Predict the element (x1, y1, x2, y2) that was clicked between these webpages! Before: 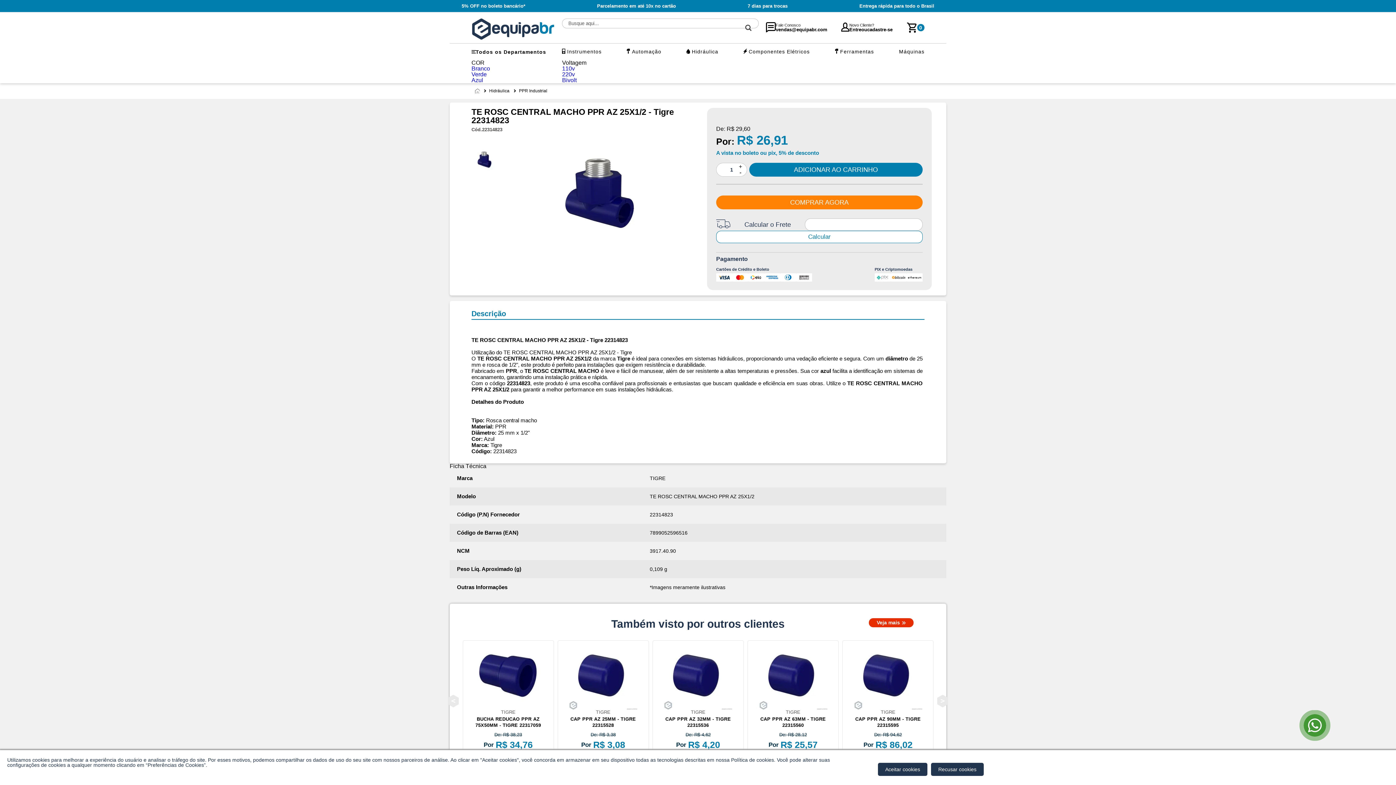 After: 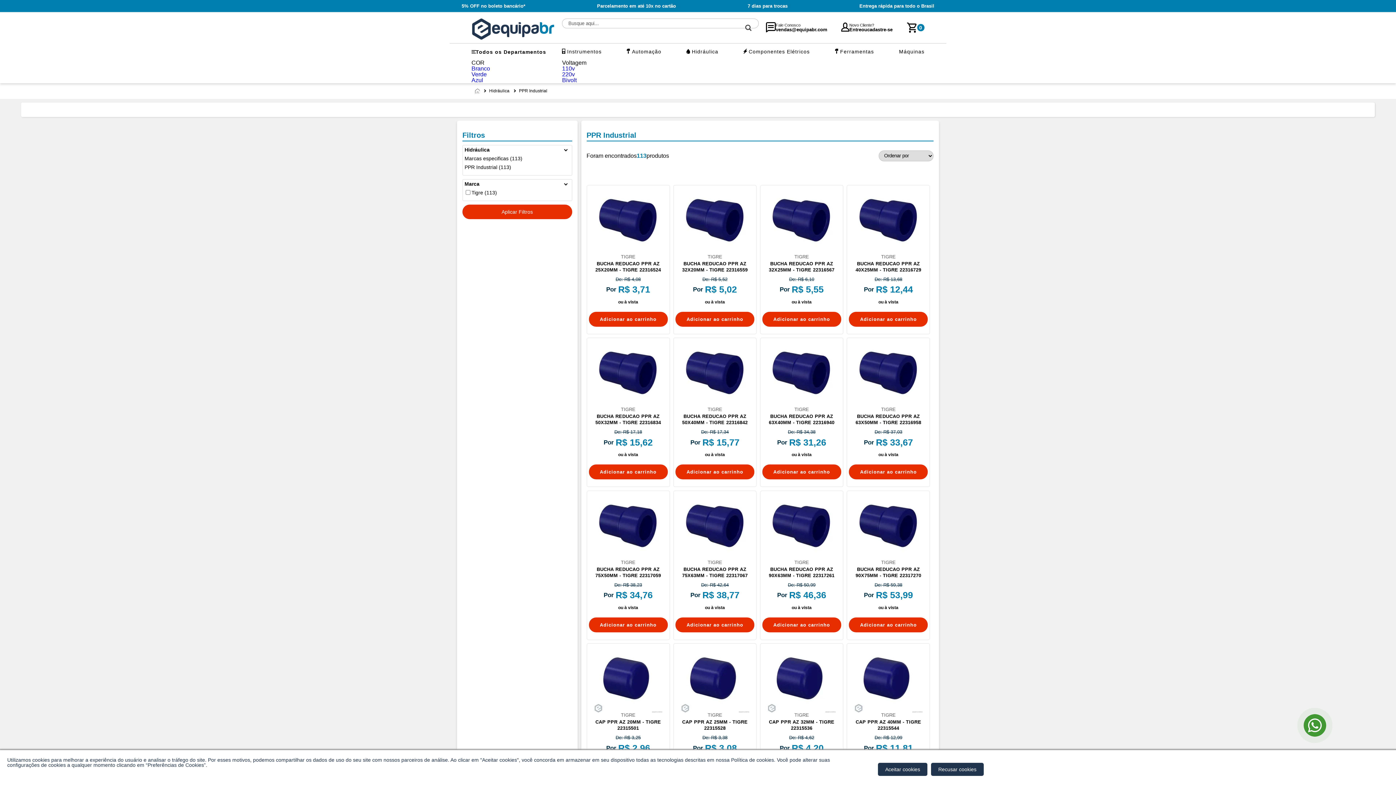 Action: bbox: (519, 88, 547, 93) label: PPR Industrial